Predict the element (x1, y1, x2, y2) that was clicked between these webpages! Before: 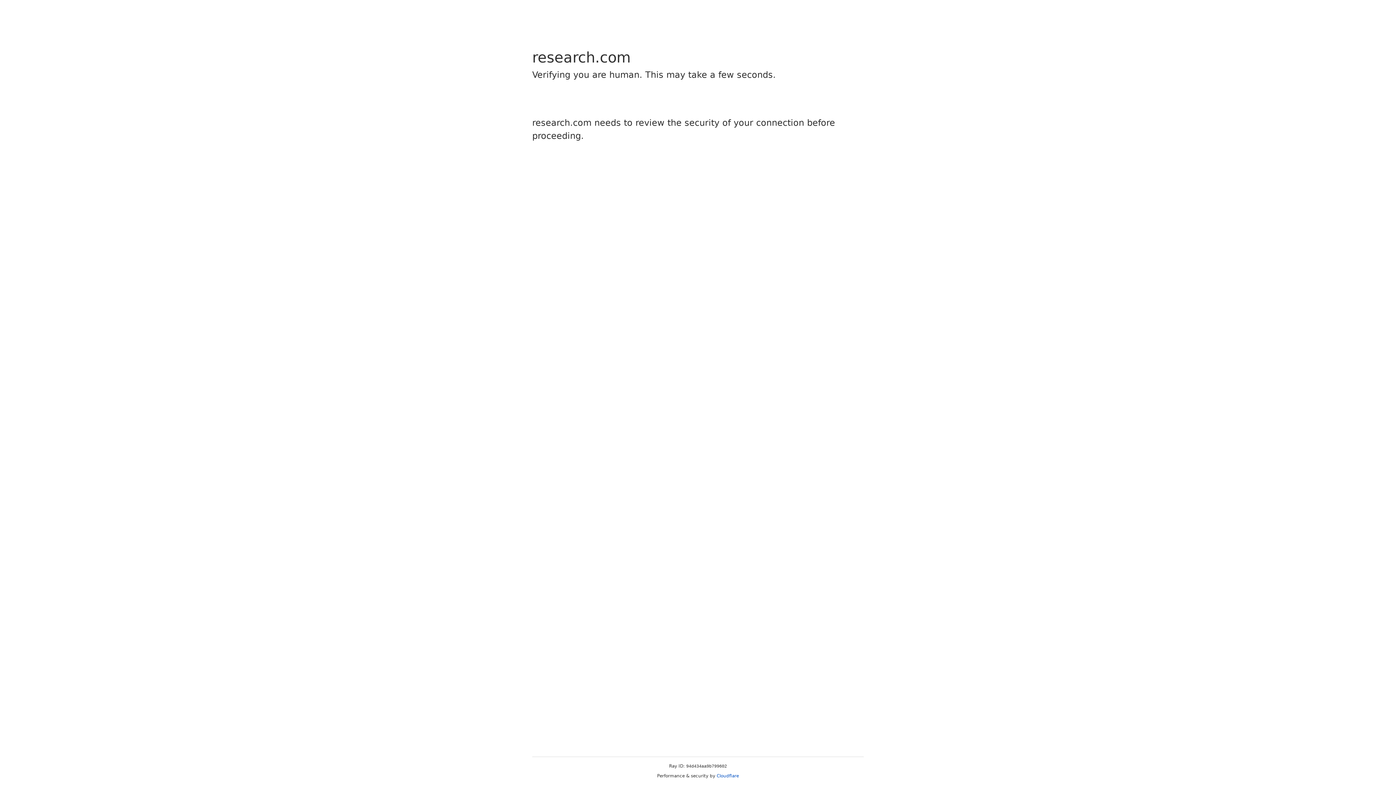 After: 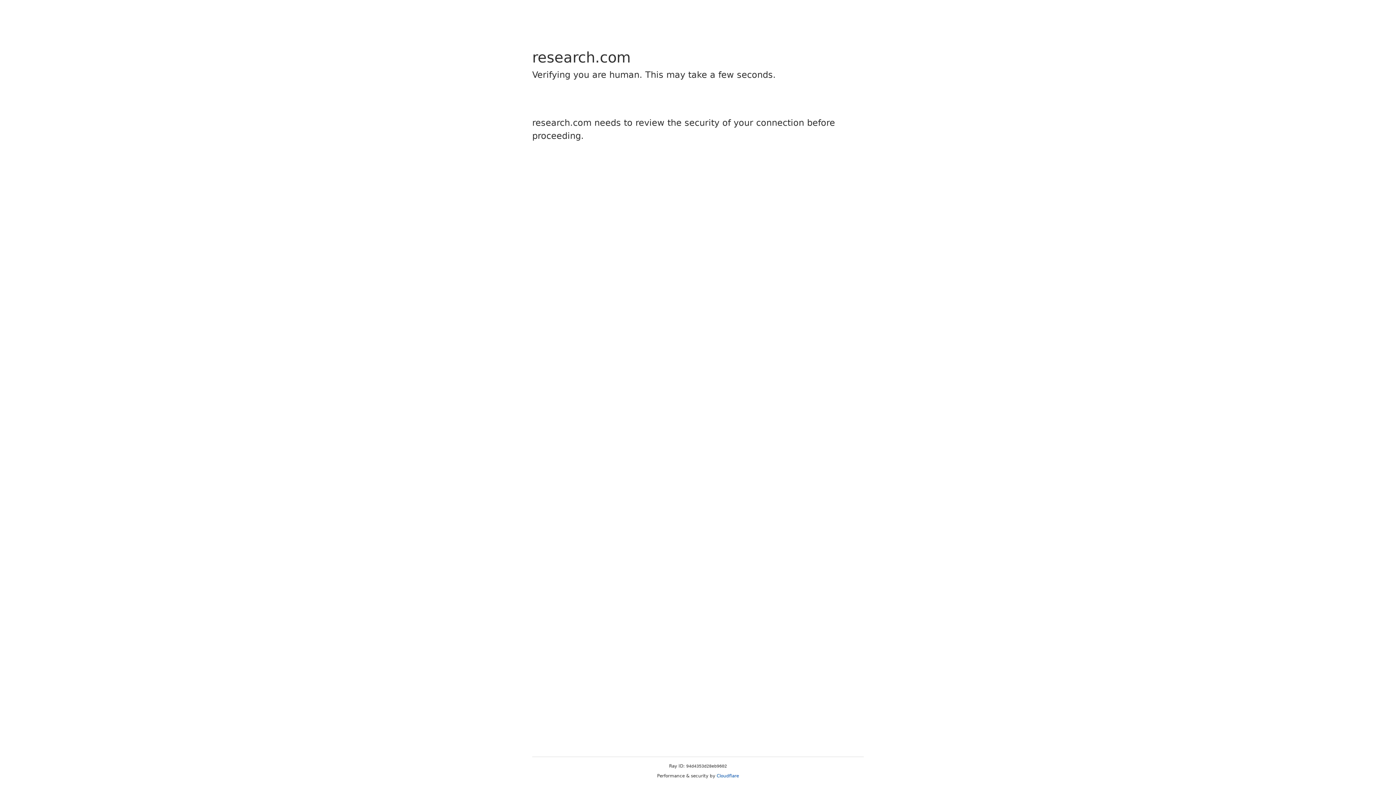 Action: label: Cloudflare bbox: (716, 773, 739, 778)